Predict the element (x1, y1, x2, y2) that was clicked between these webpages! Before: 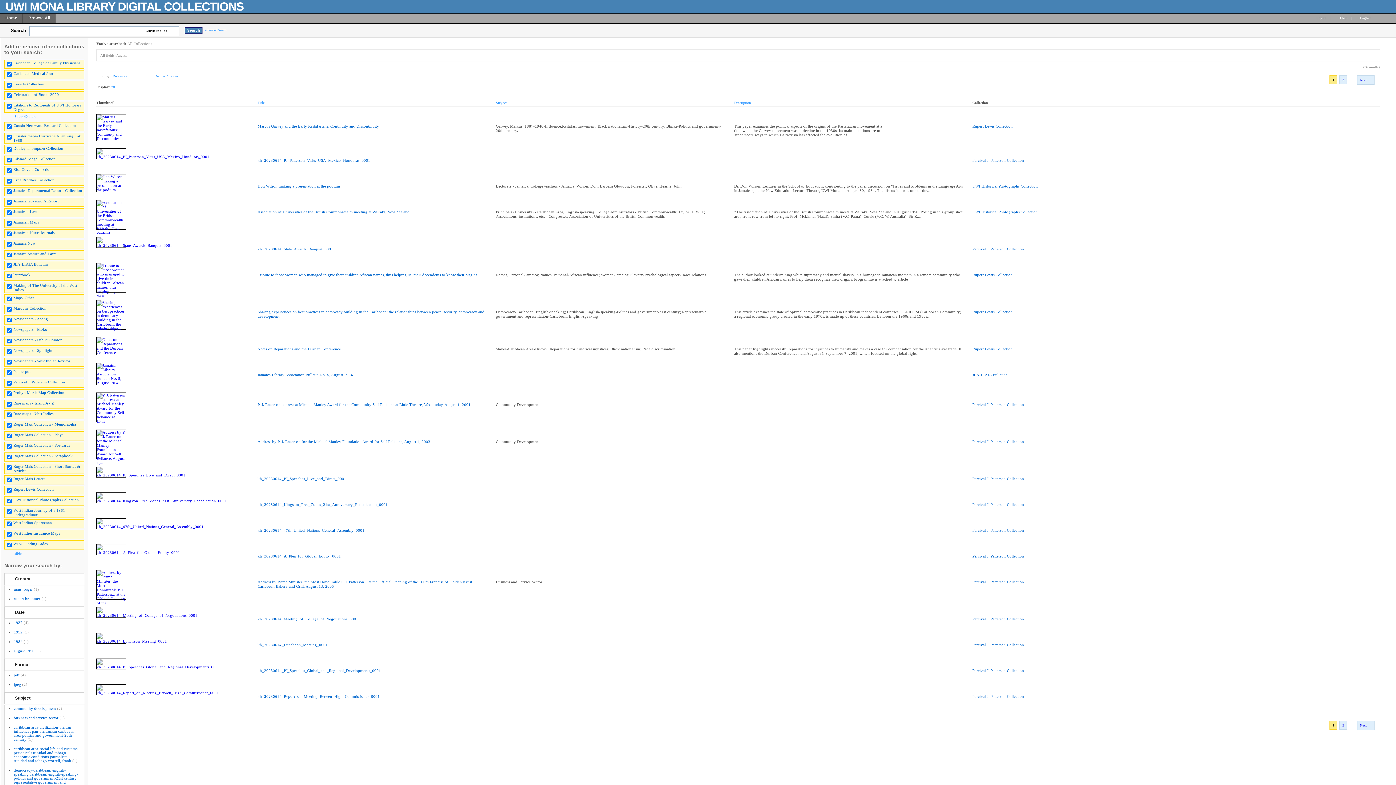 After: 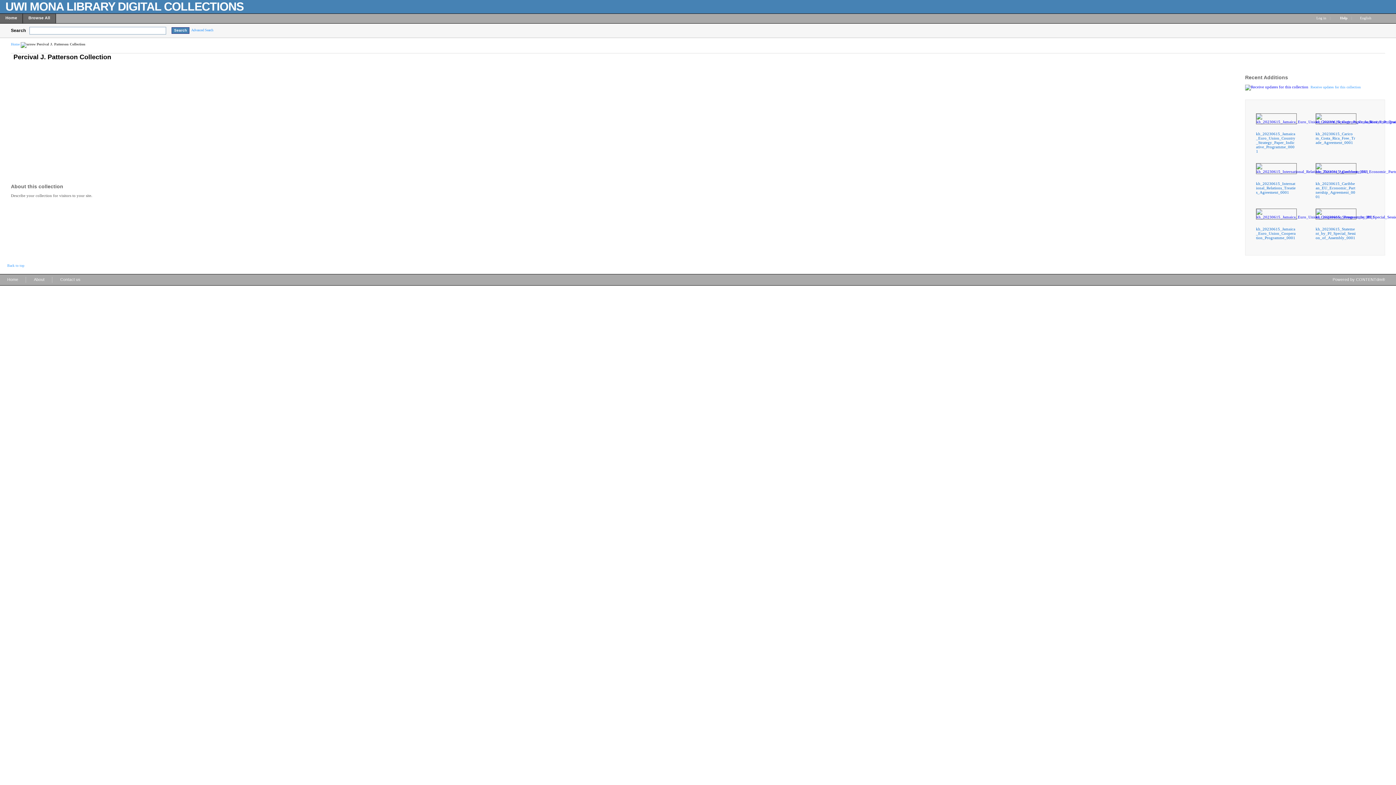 Action: label: Percival J. Patterson Collection bbox: (972, 246, 1024, 251)